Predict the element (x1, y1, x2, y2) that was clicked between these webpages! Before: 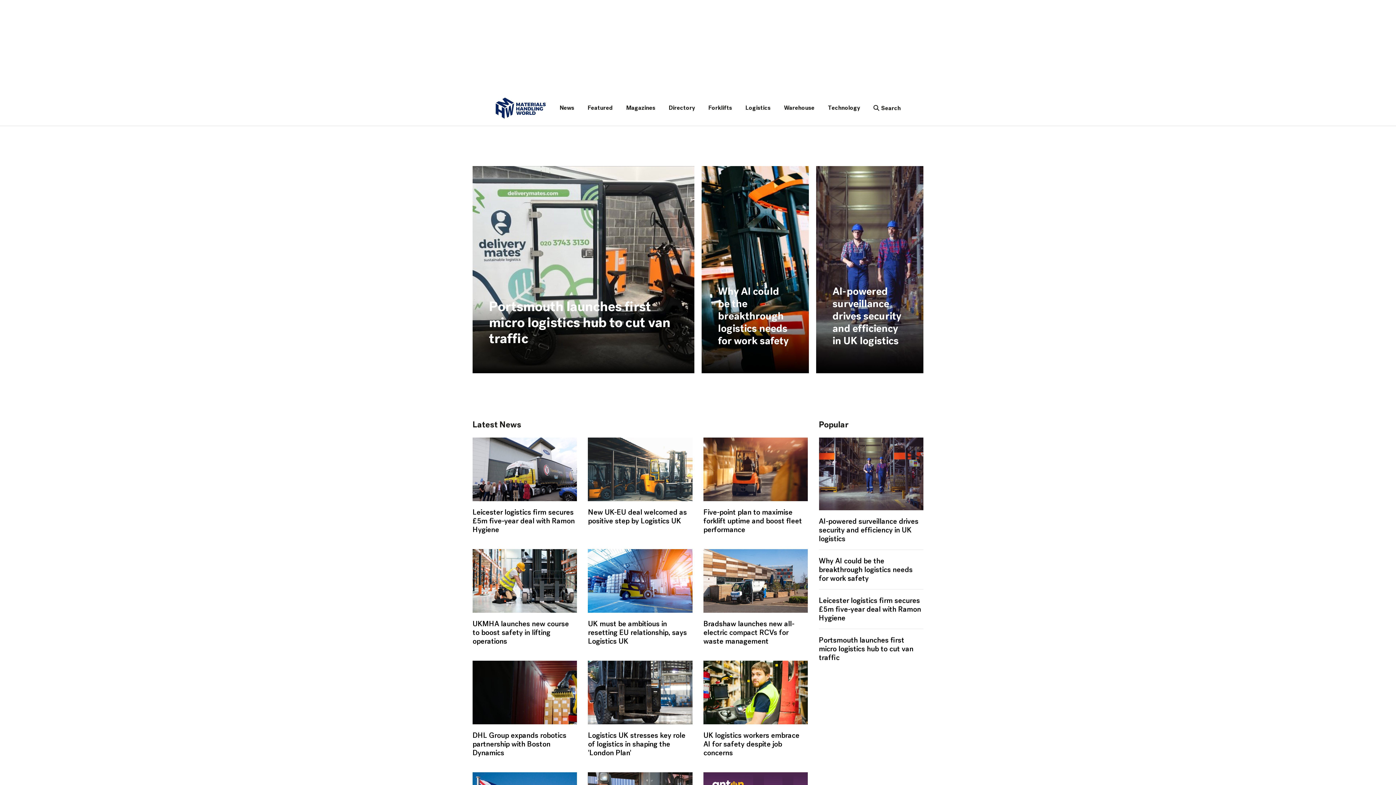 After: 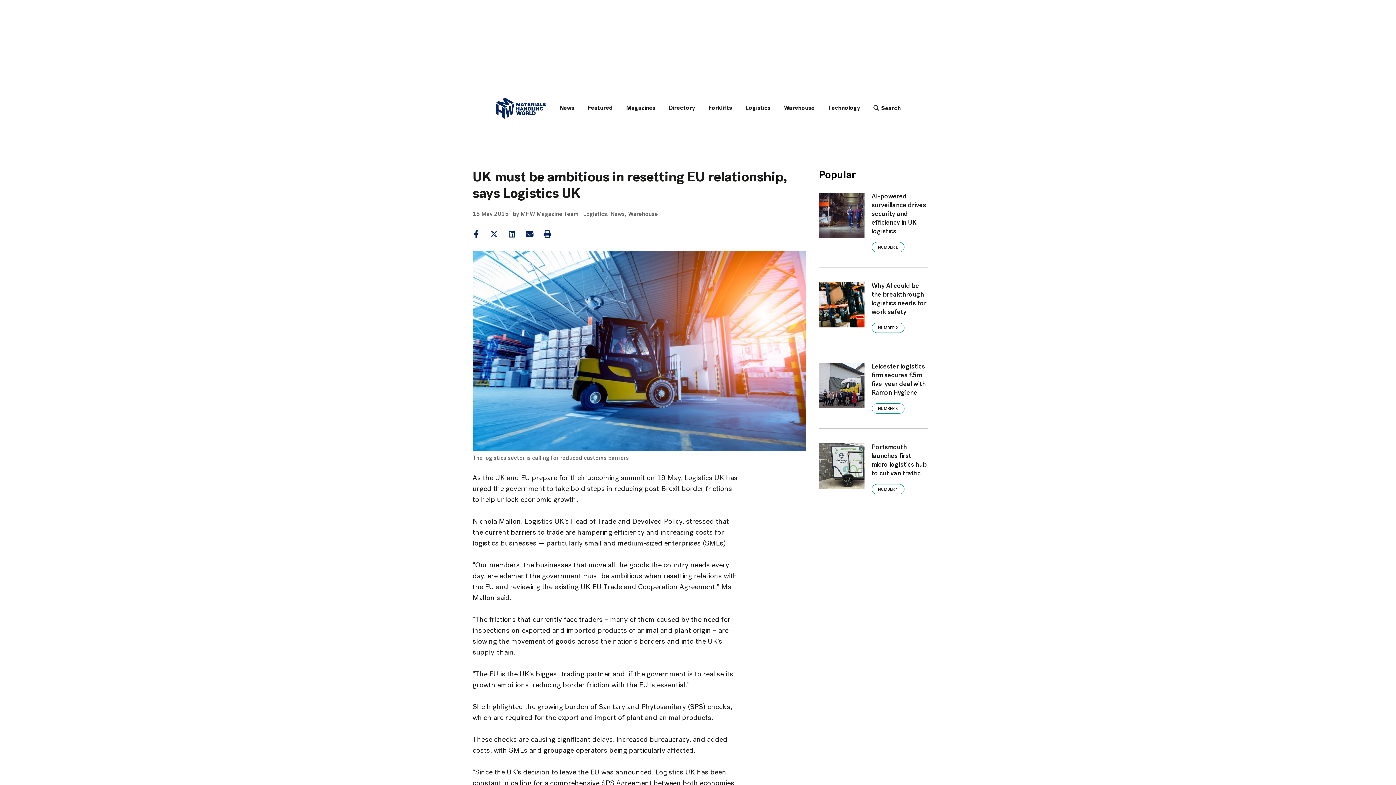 Action: label: UK must be ambitious in resetting EU relationship, says Logistics UK bbox: (588, 620, 692, 646)